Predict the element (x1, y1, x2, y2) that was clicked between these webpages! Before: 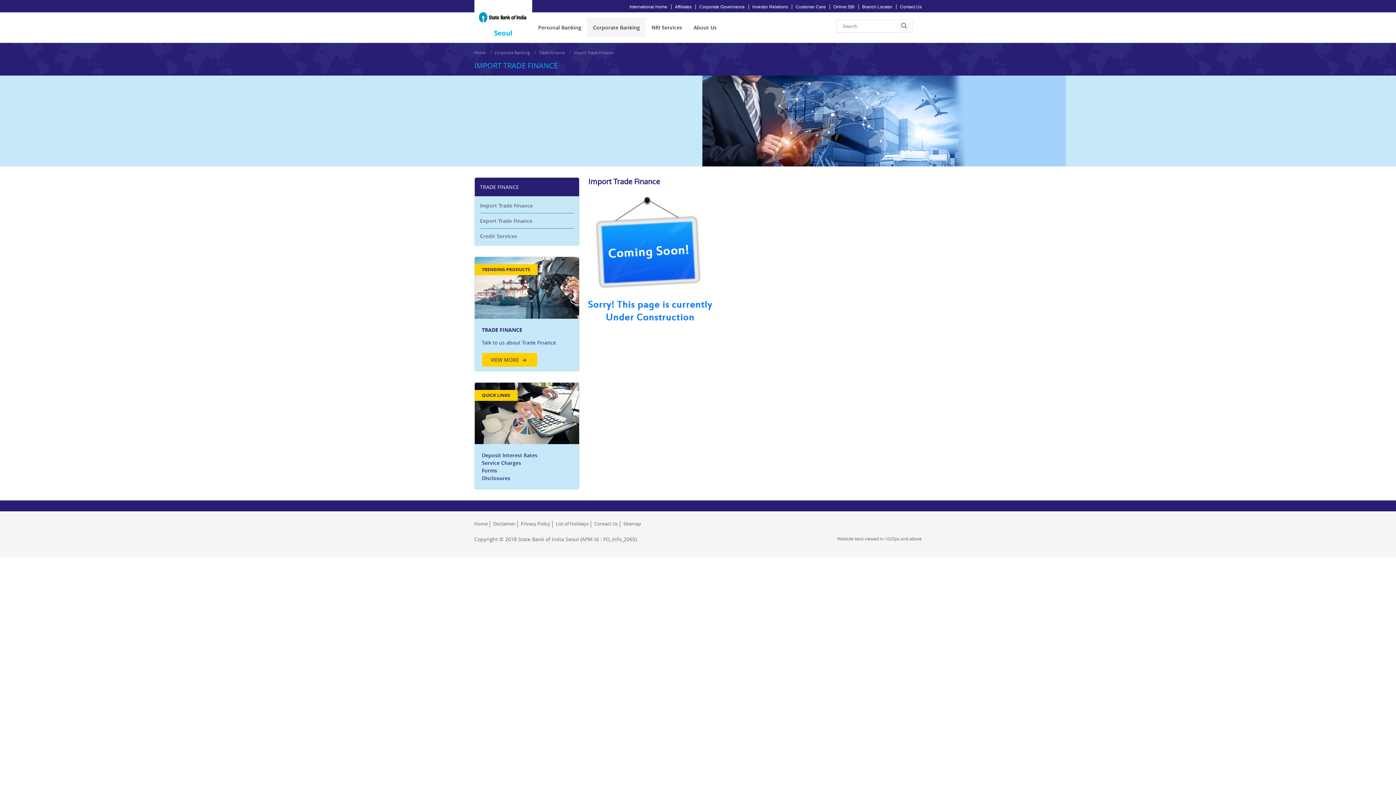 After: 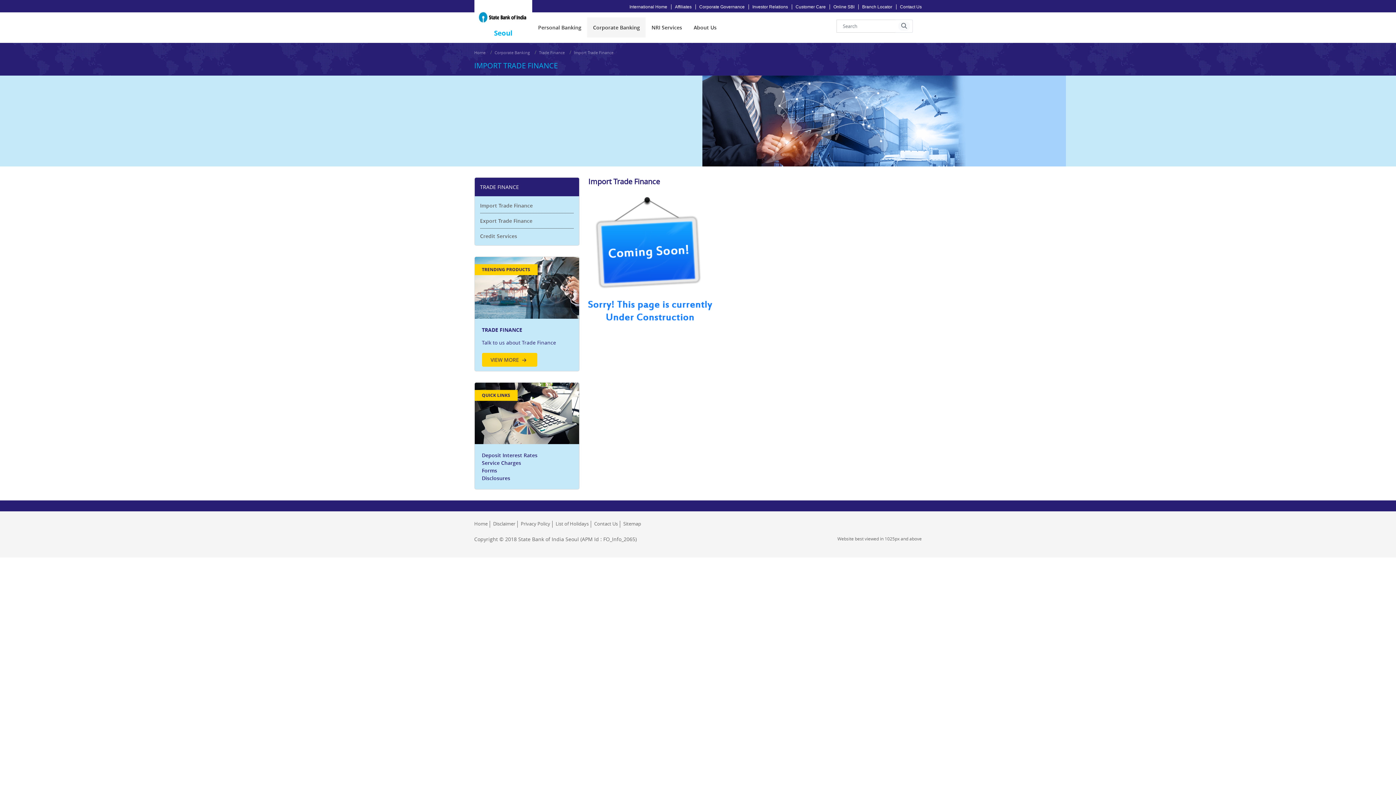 Action: bbox: (626, 4, 671, 9) label: International Home